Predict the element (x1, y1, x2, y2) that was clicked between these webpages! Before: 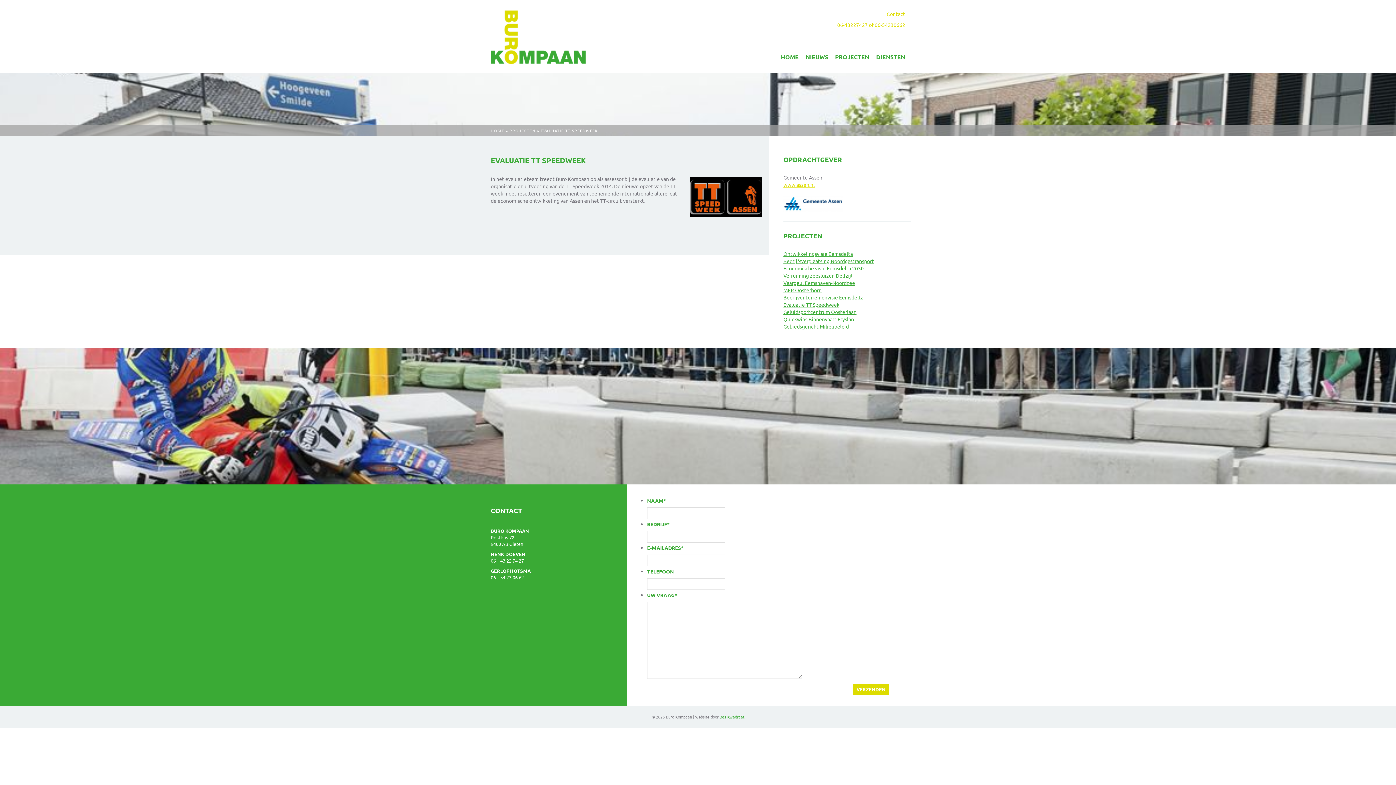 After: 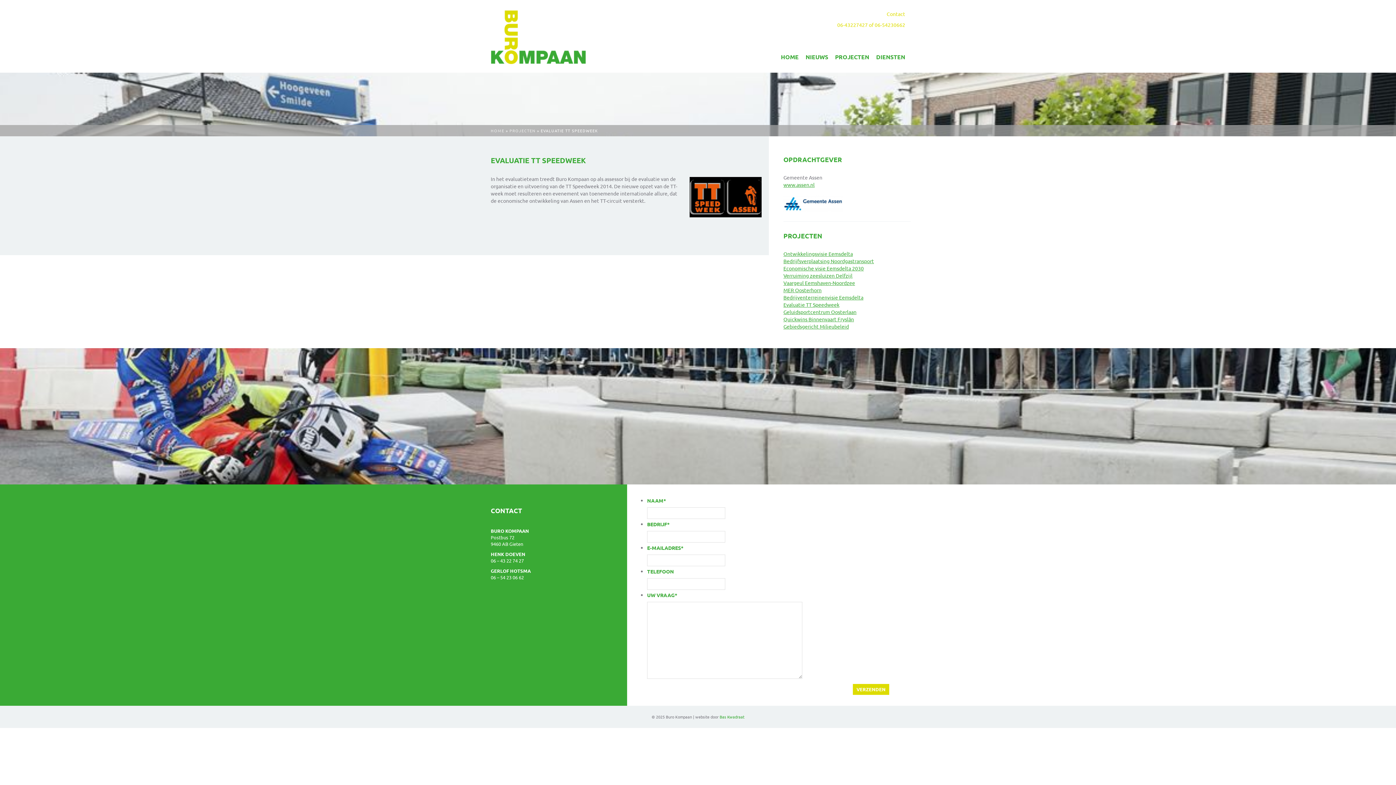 Action: bbox: (783, 181, 814, 188) label: www.assen.nl